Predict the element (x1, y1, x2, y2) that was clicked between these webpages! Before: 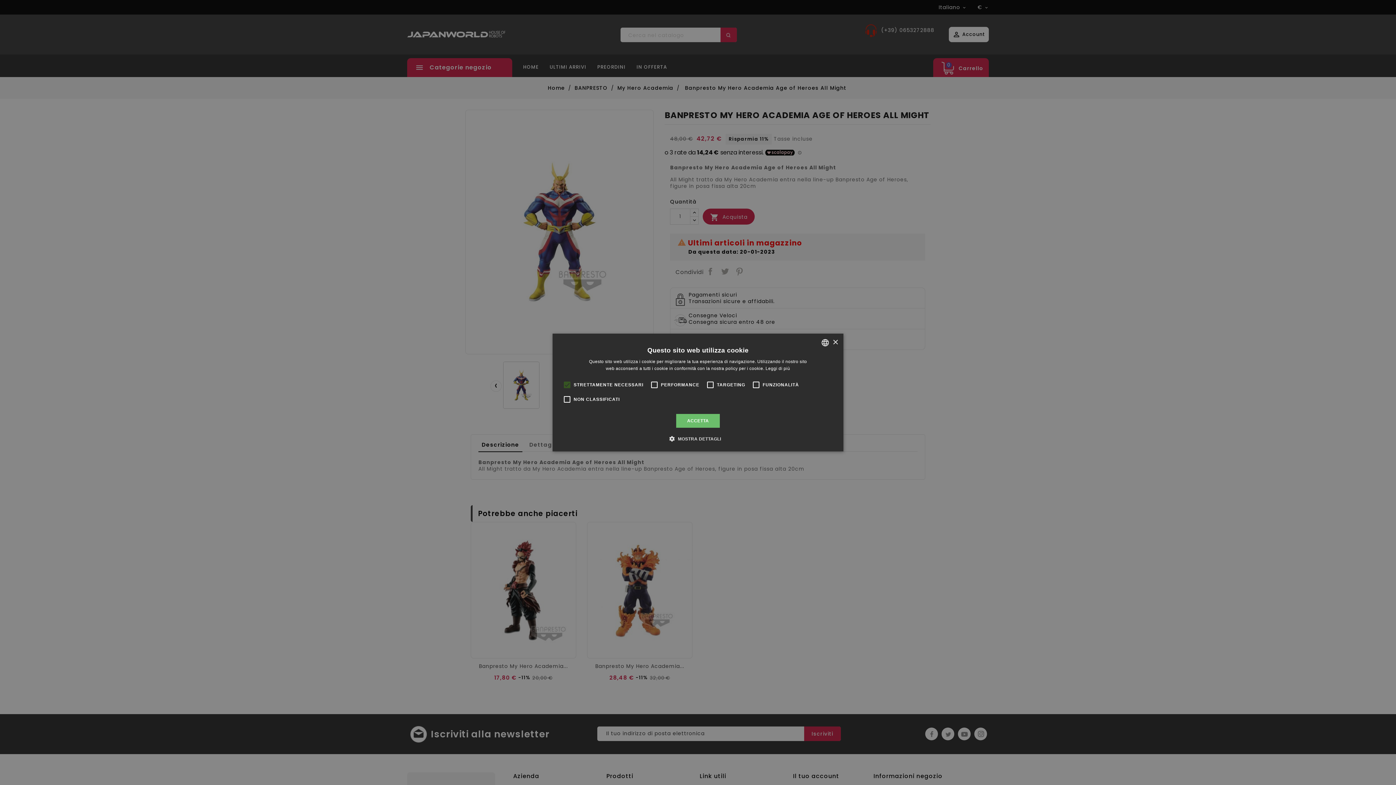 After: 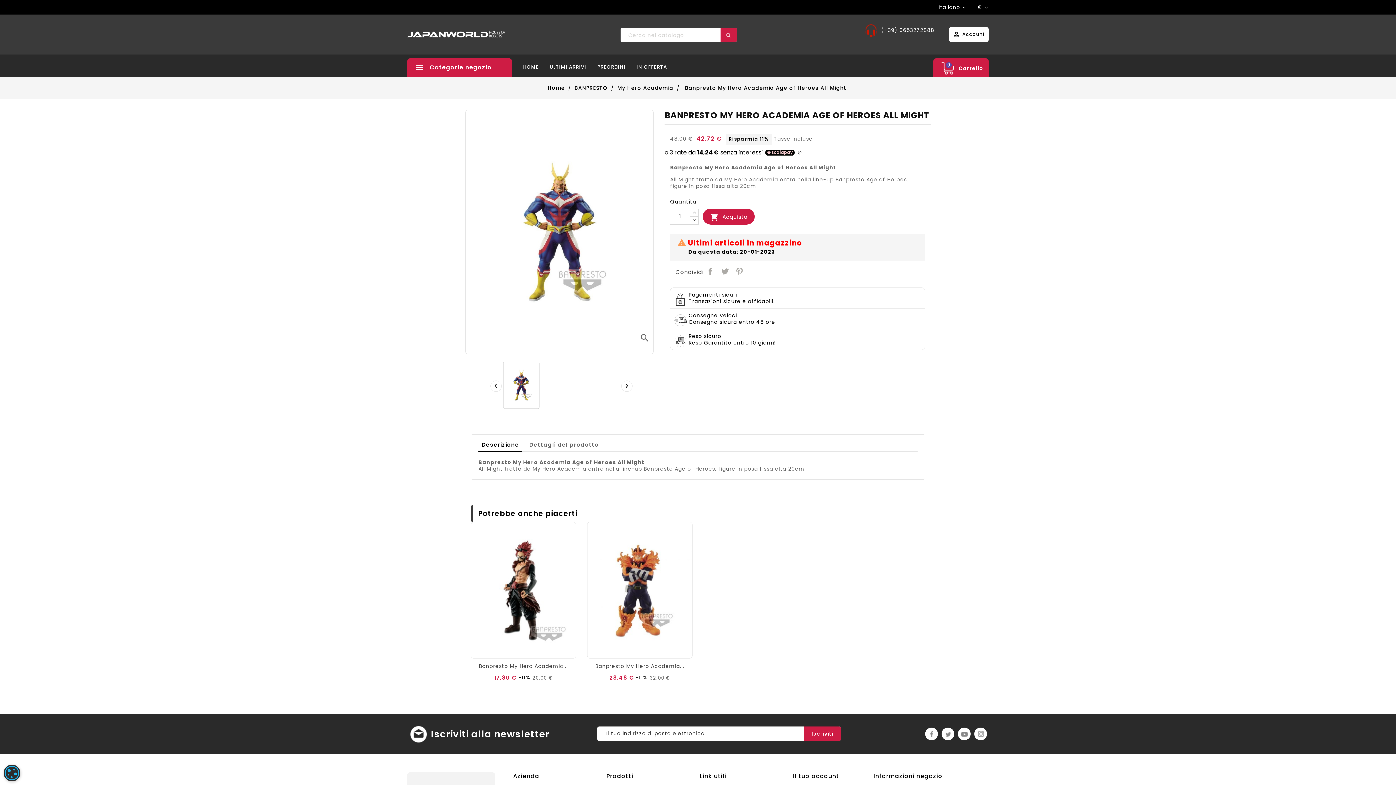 Action: bbox: (832, 339, 838, 345) label: Close